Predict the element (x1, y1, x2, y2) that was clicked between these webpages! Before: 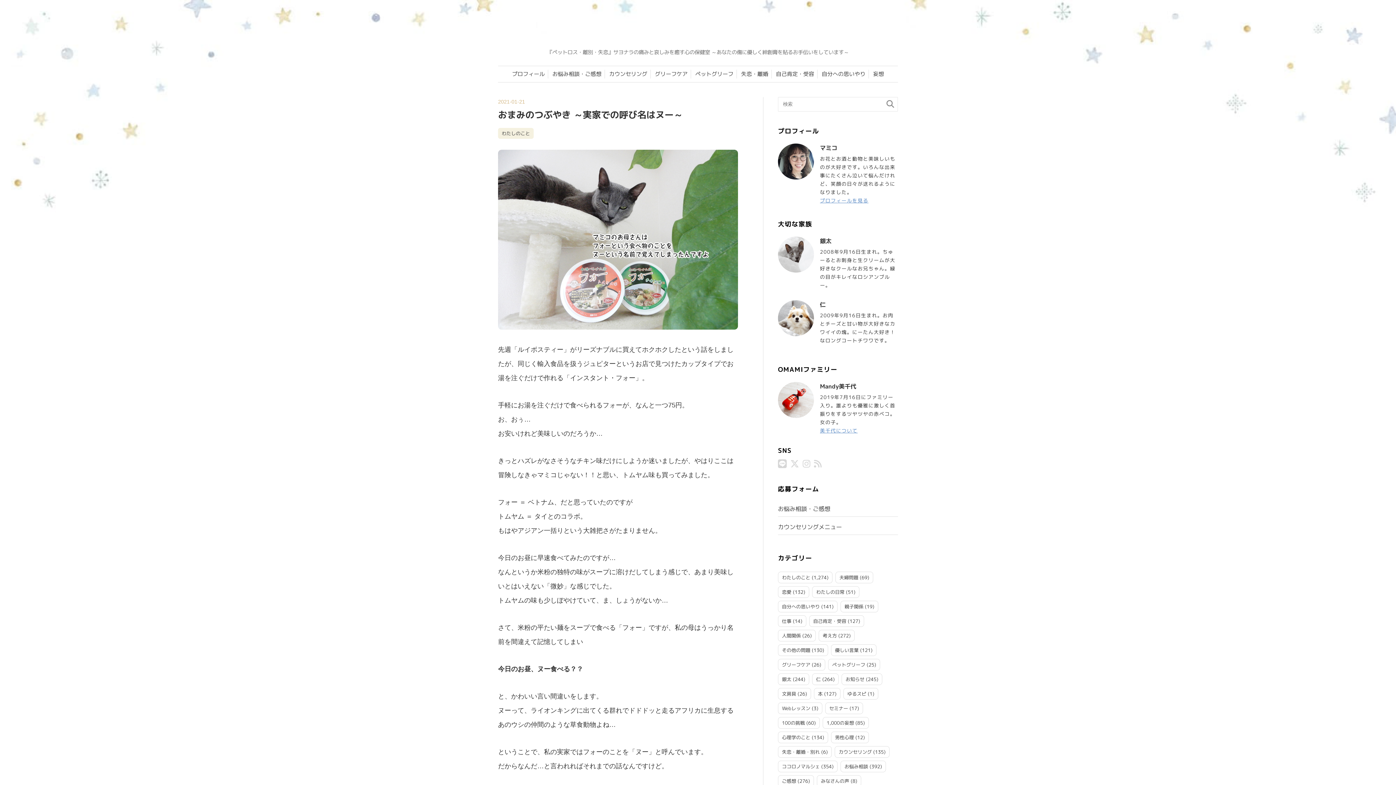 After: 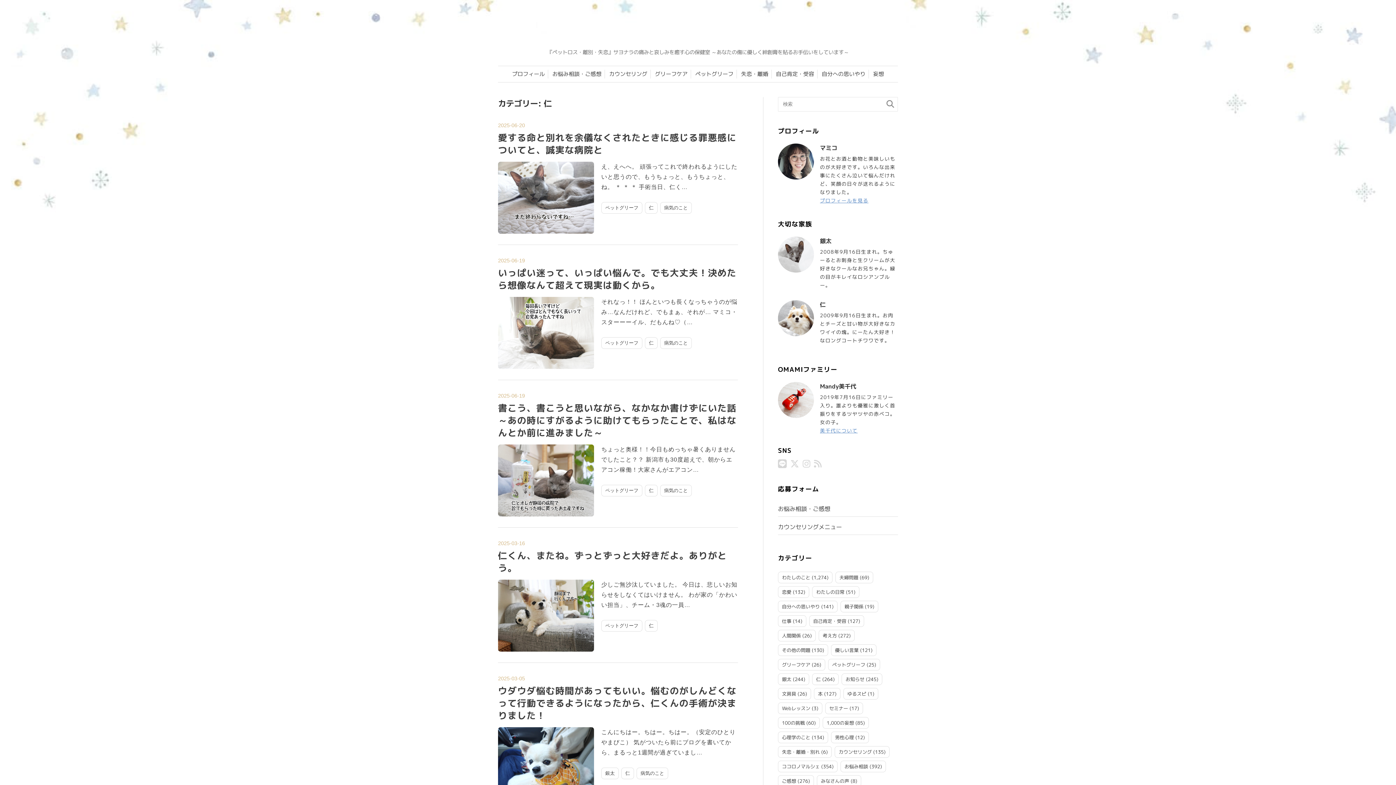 Action: bbox: (816, 676, 821, 682) label: 仁